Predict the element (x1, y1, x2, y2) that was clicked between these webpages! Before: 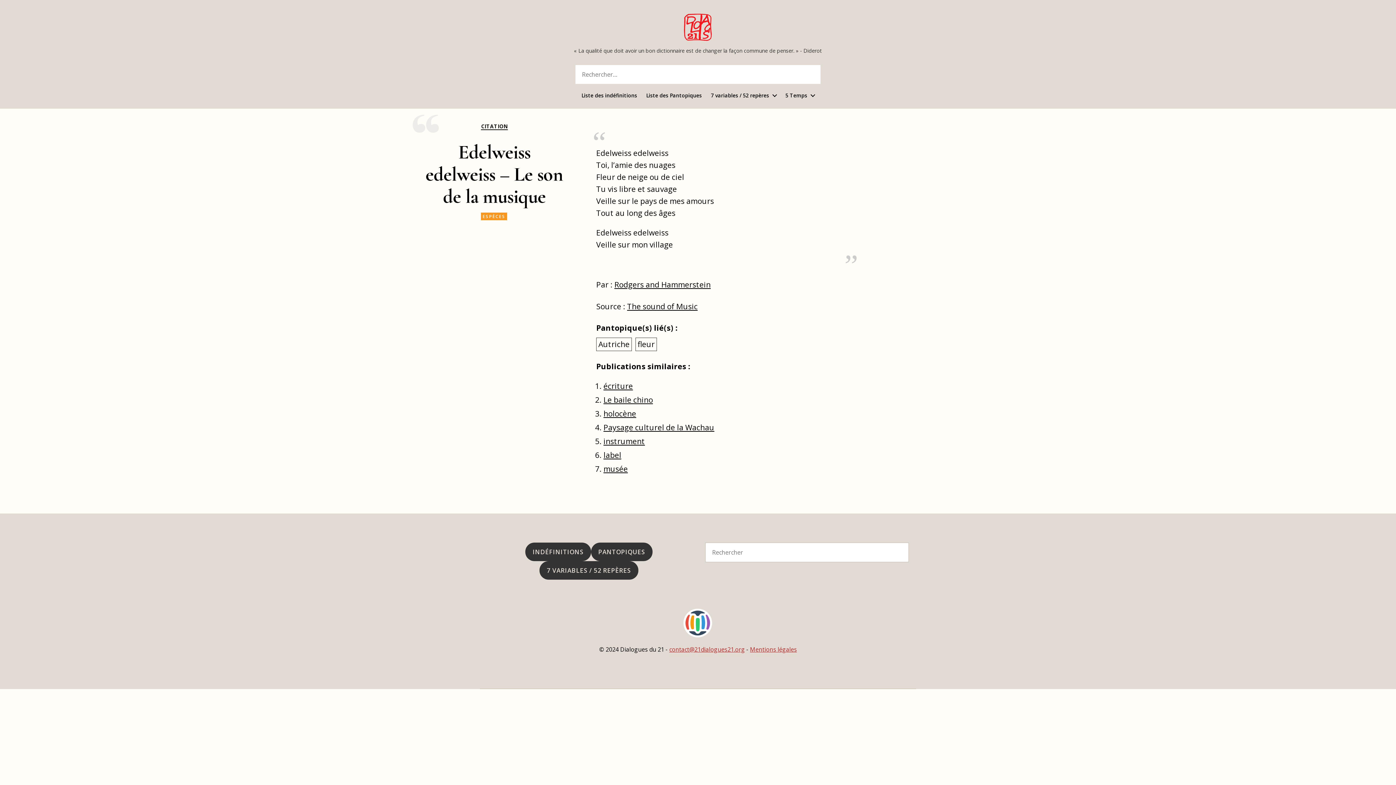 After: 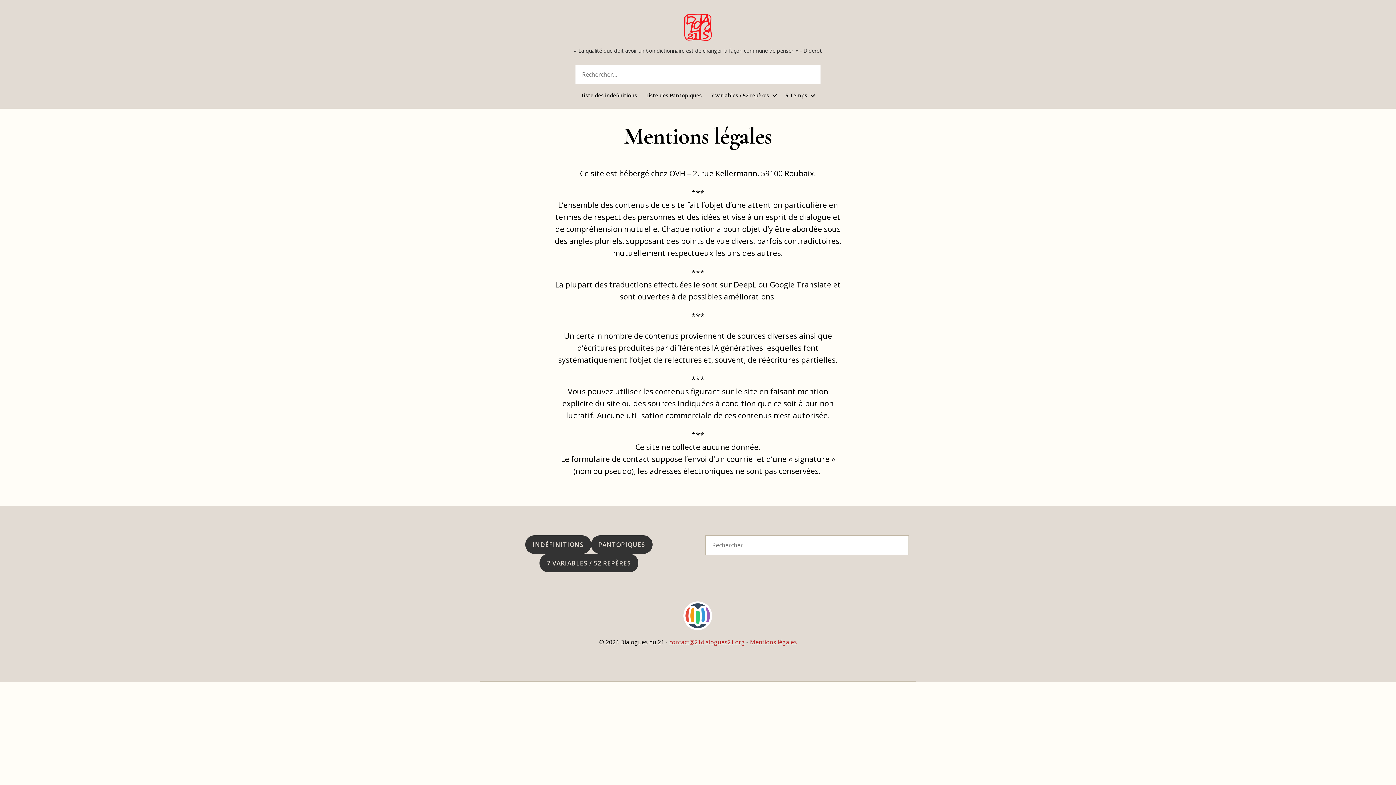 Action: label: Mentions légales bbox: (750, 645, 797, 653)